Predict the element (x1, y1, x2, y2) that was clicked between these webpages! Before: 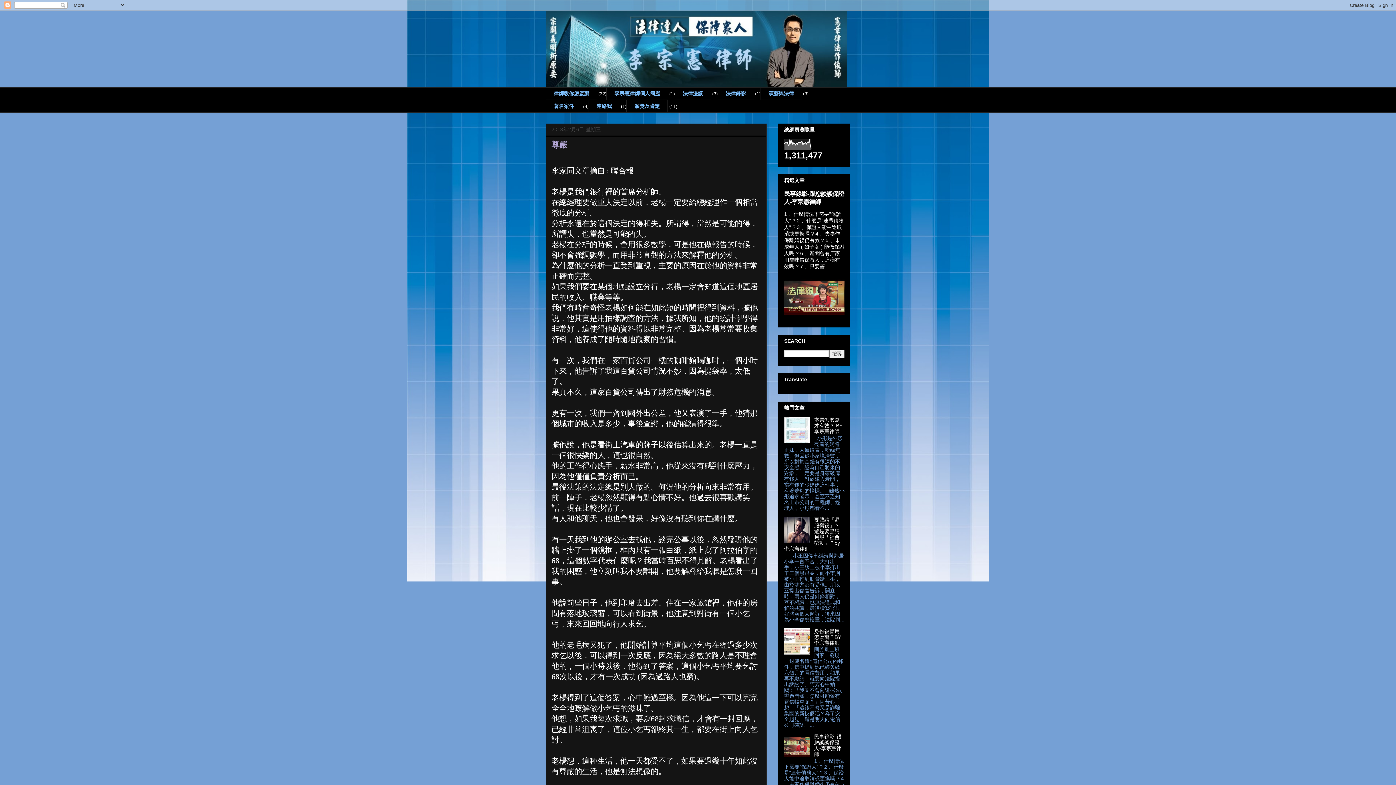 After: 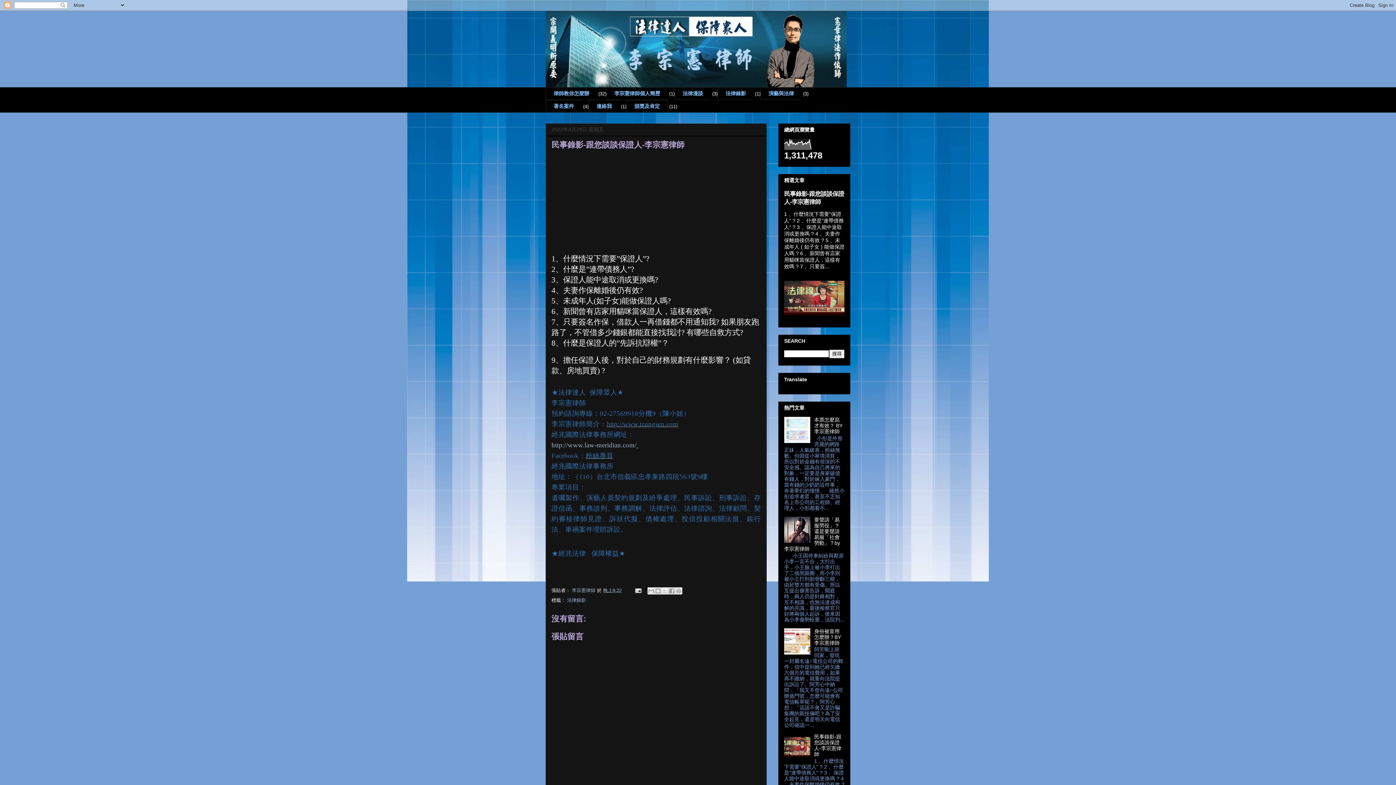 Action: label: 民事錄影-跟您談談保證人-李宗憲律師 bbox: (814, 734, 841, 757)